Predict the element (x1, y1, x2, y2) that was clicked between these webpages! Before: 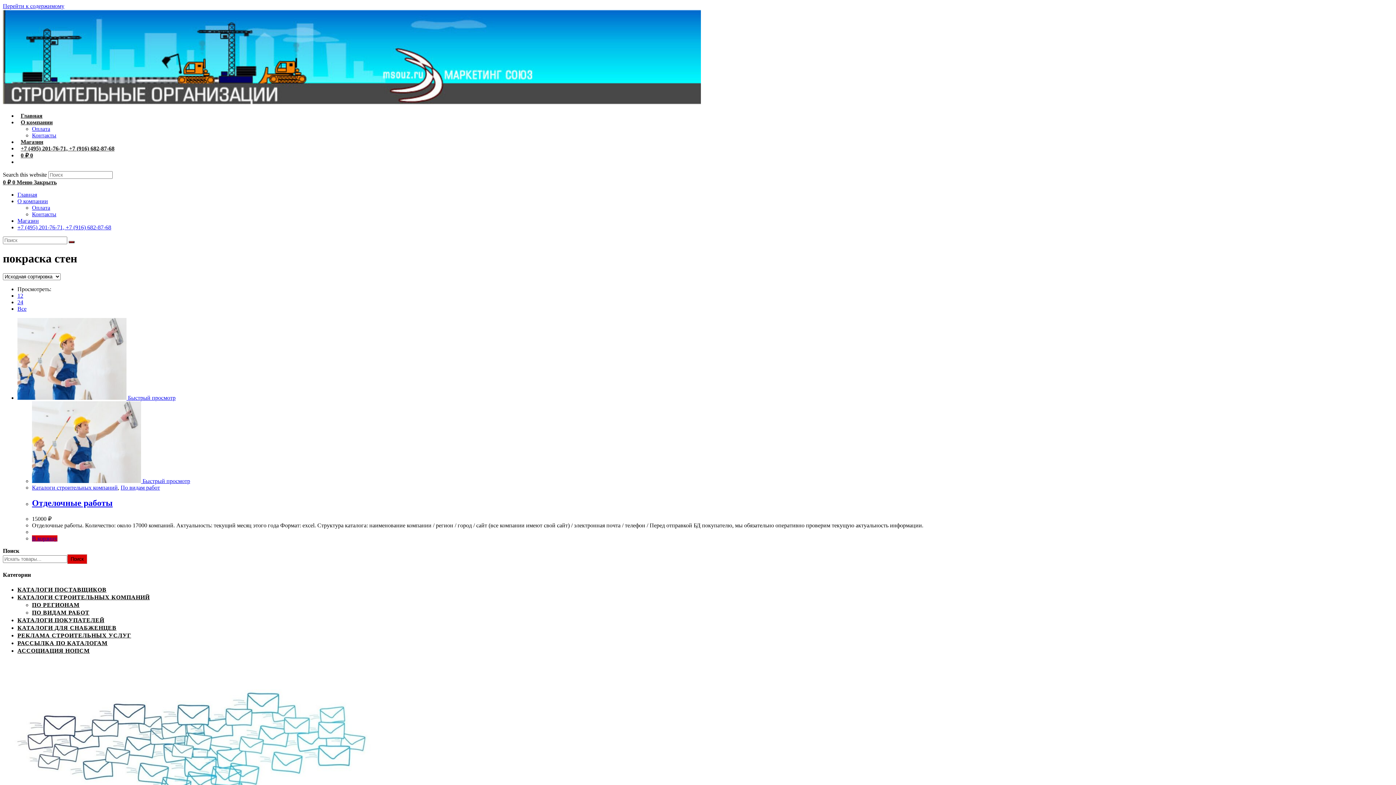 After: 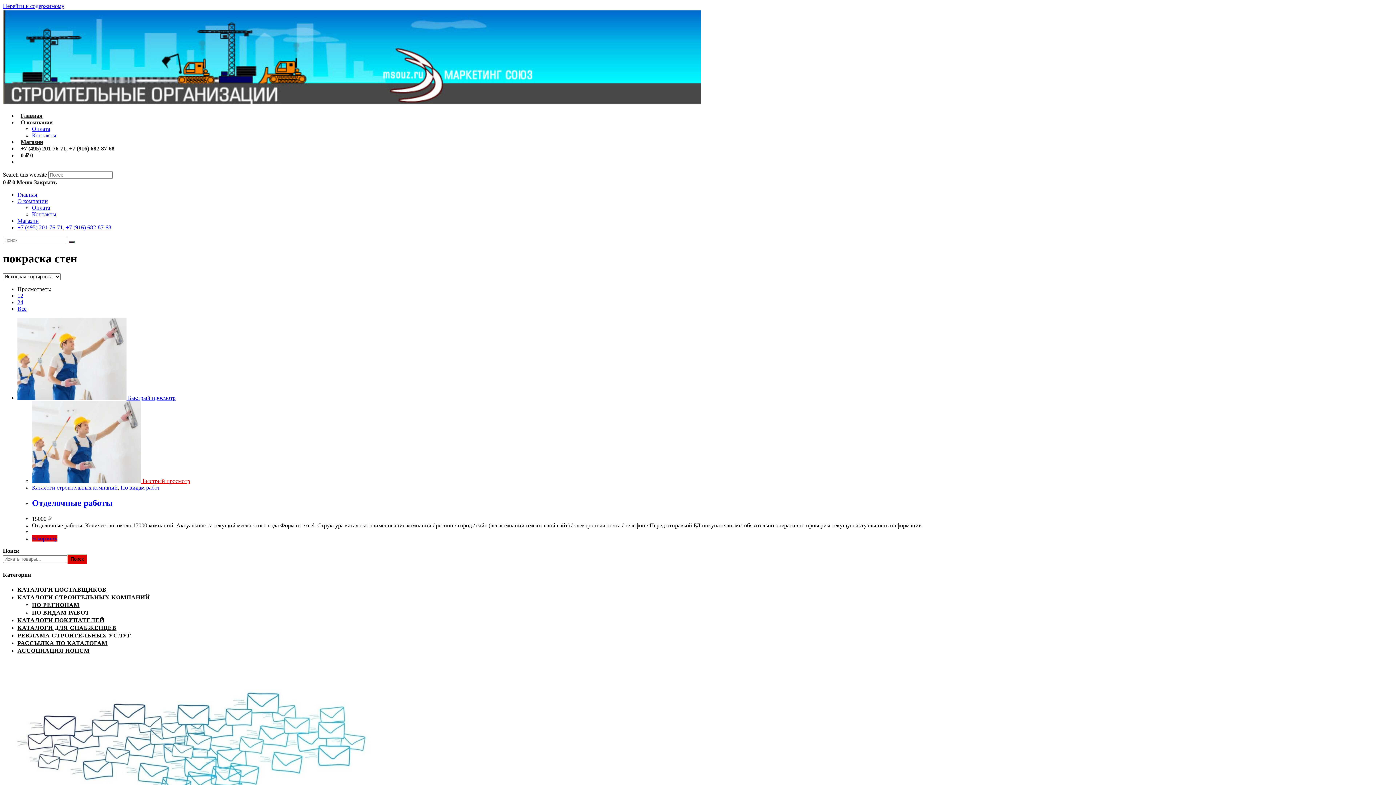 Action: label: Quickly preview product Отделочные работы bbox: (141, 478, 190, 484)